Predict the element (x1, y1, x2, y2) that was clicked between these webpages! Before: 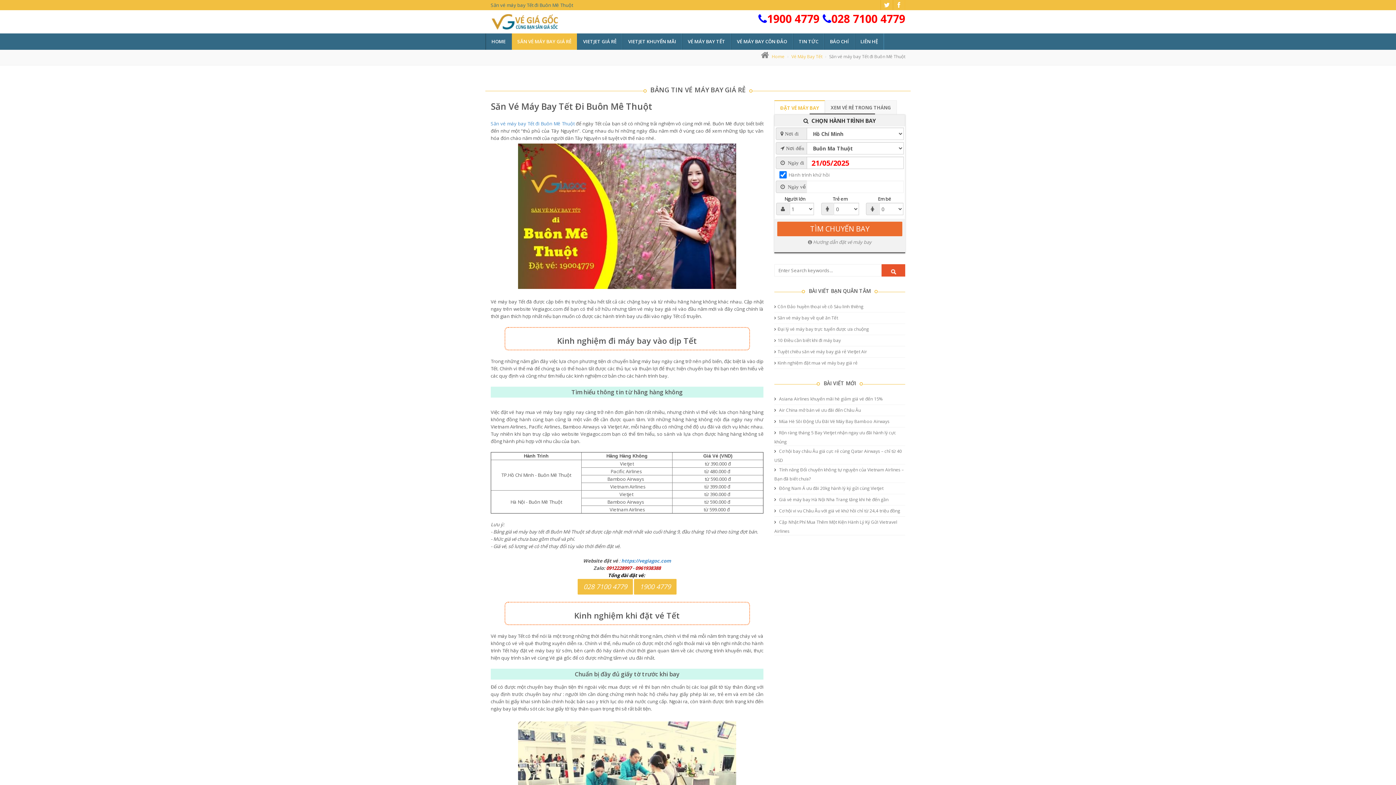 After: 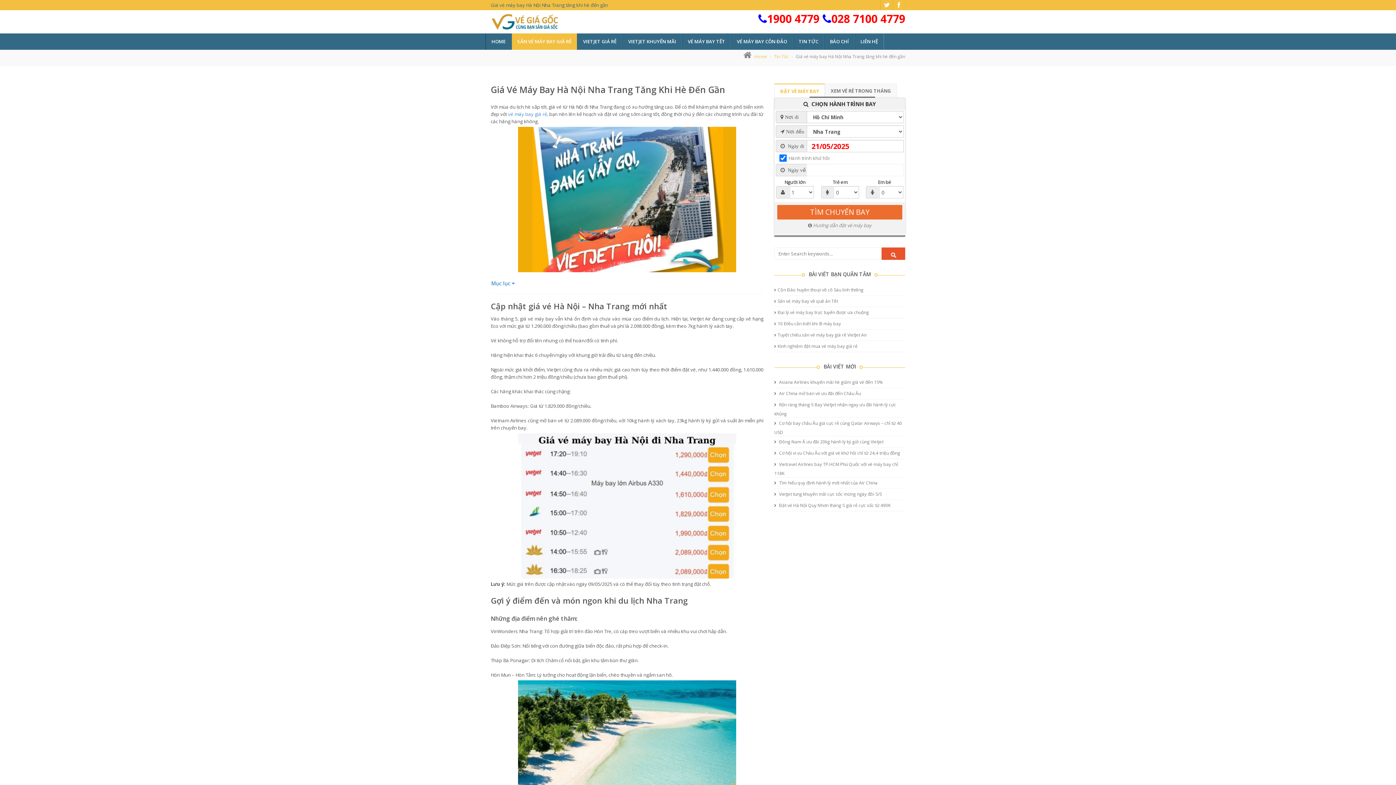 Action: label:  Giá vé máy bay Hà Nội Nha Trang tăng khi hè đến gần bbox: (778, 496, 888, 502)